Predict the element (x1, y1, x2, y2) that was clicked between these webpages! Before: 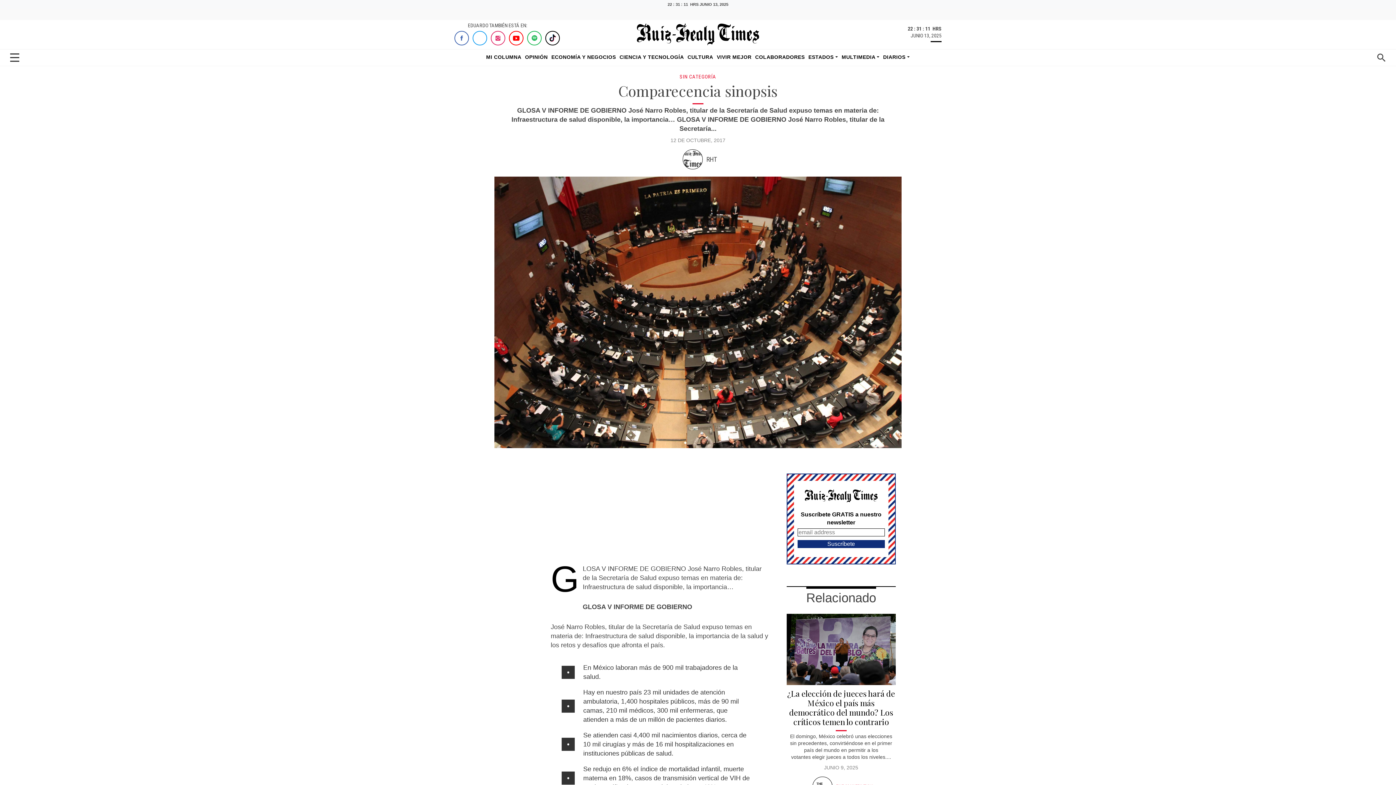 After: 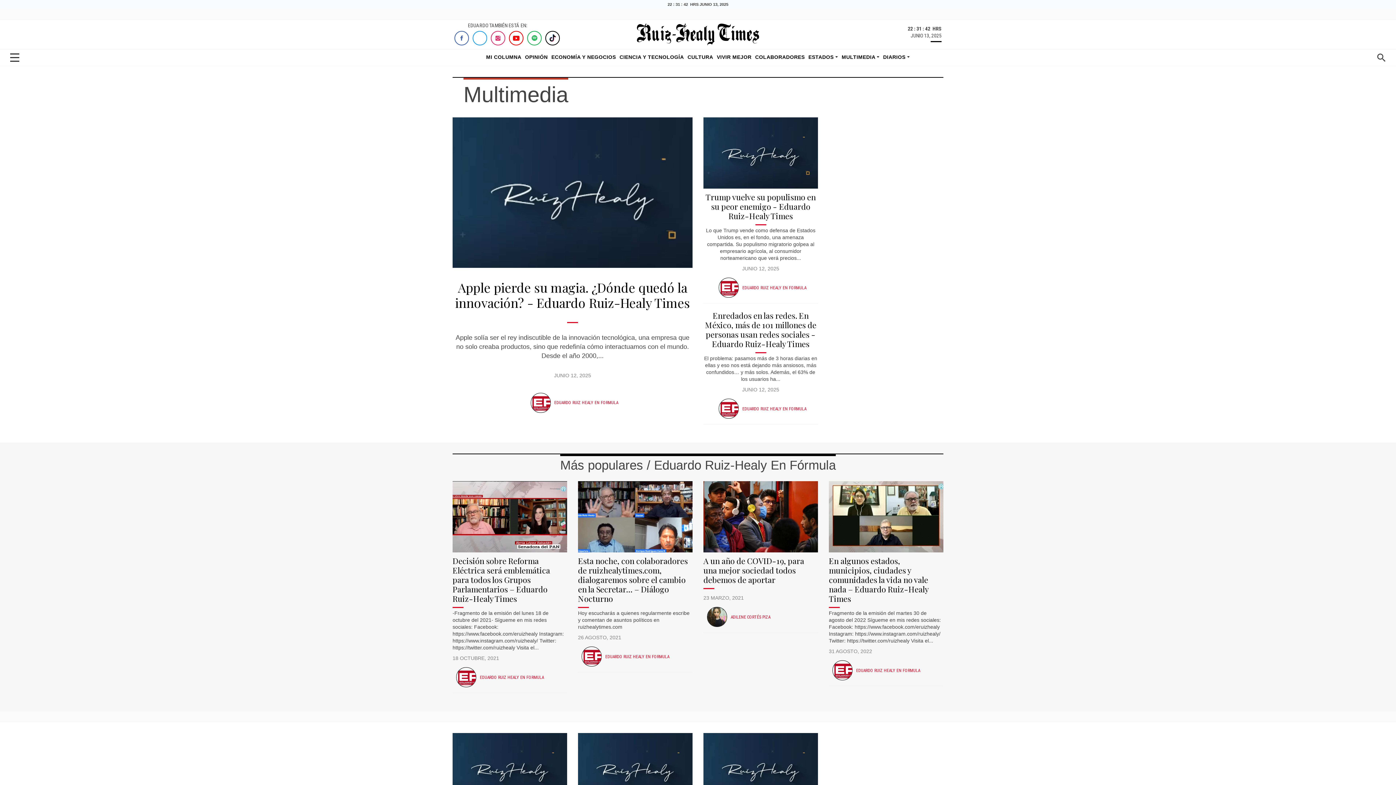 Action: label: MULTIMEDIA  bbox: (841, 53, 879, 61)